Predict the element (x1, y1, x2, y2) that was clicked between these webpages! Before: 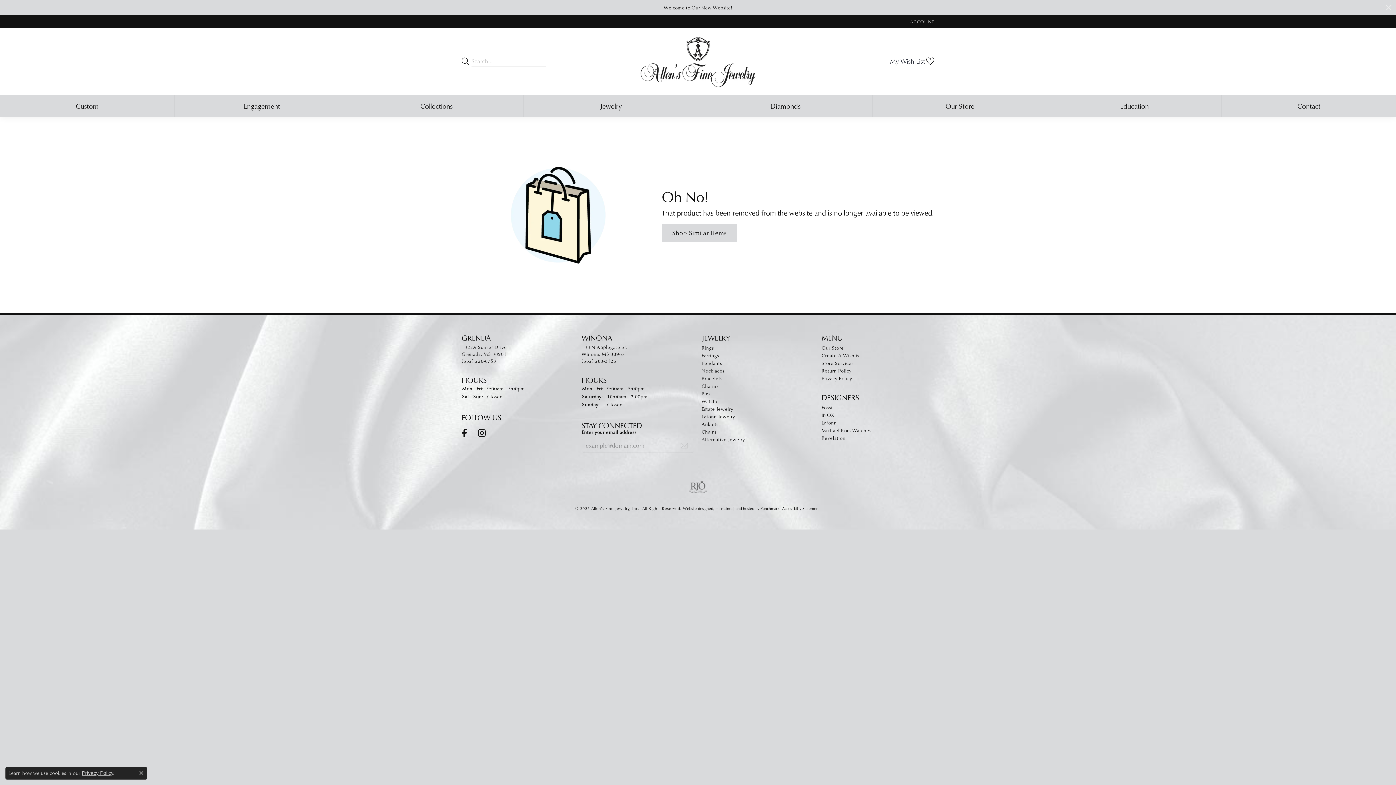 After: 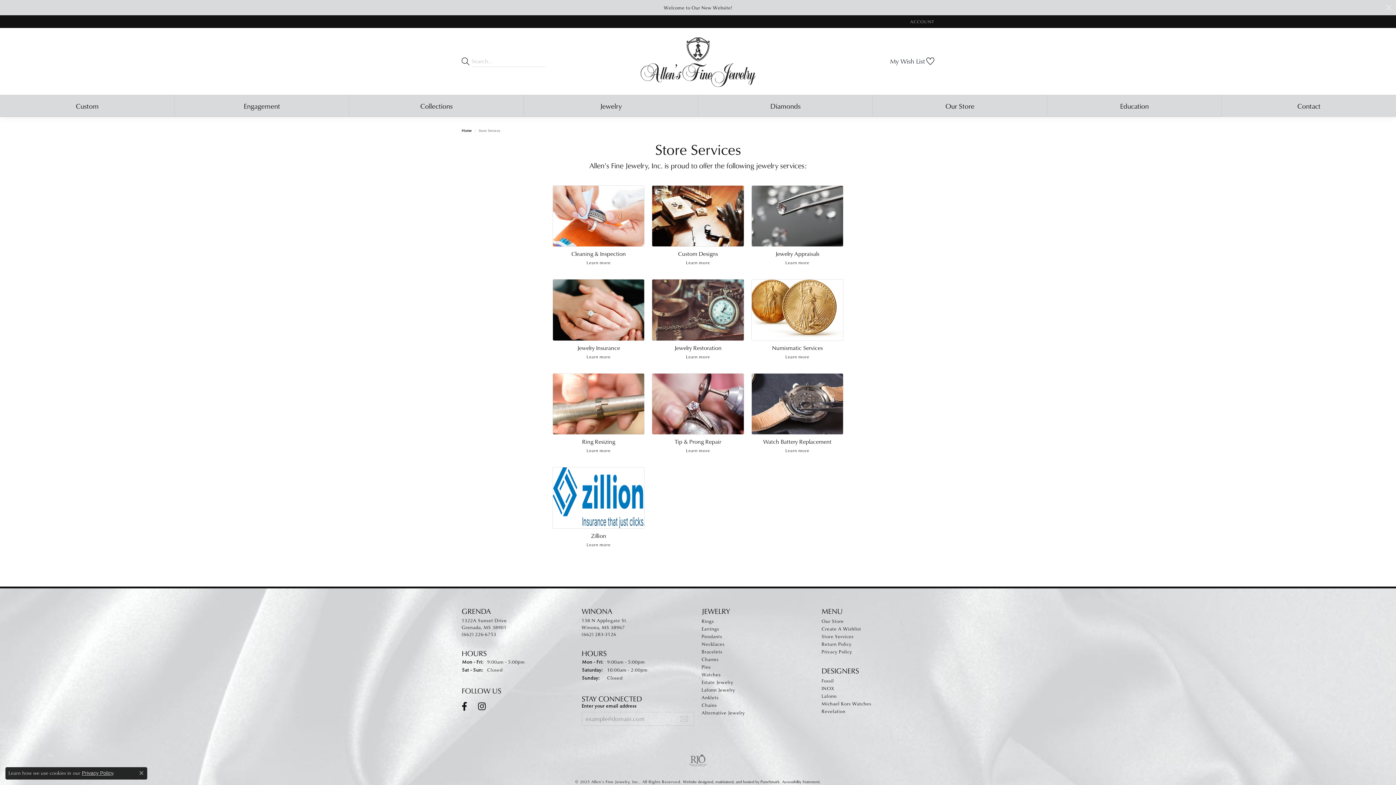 Action: bbox: (821, 359, 853, 366) label: Store Services